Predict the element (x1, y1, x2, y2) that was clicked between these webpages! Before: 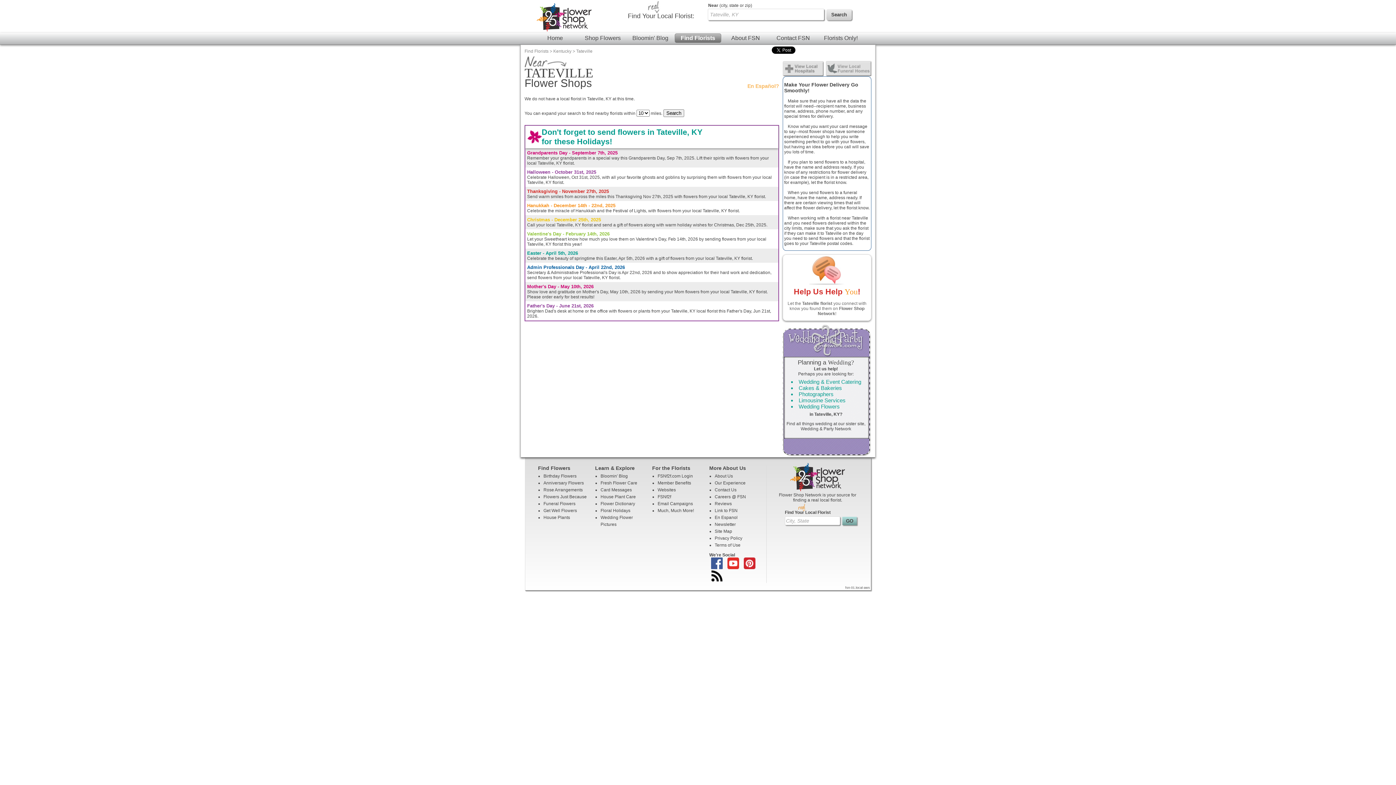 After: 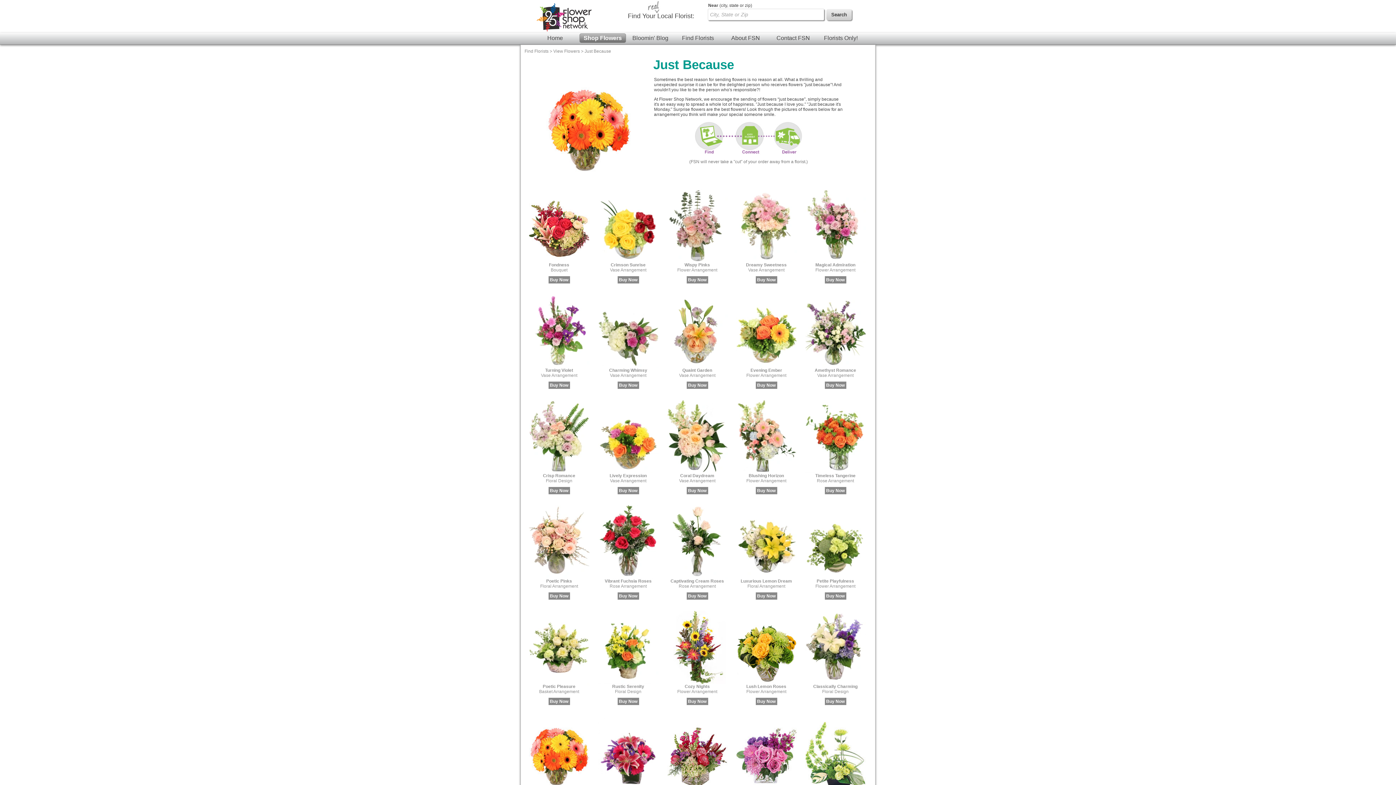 Action: label: Flowers Just Because bbox: (543, 494, 586, 499)